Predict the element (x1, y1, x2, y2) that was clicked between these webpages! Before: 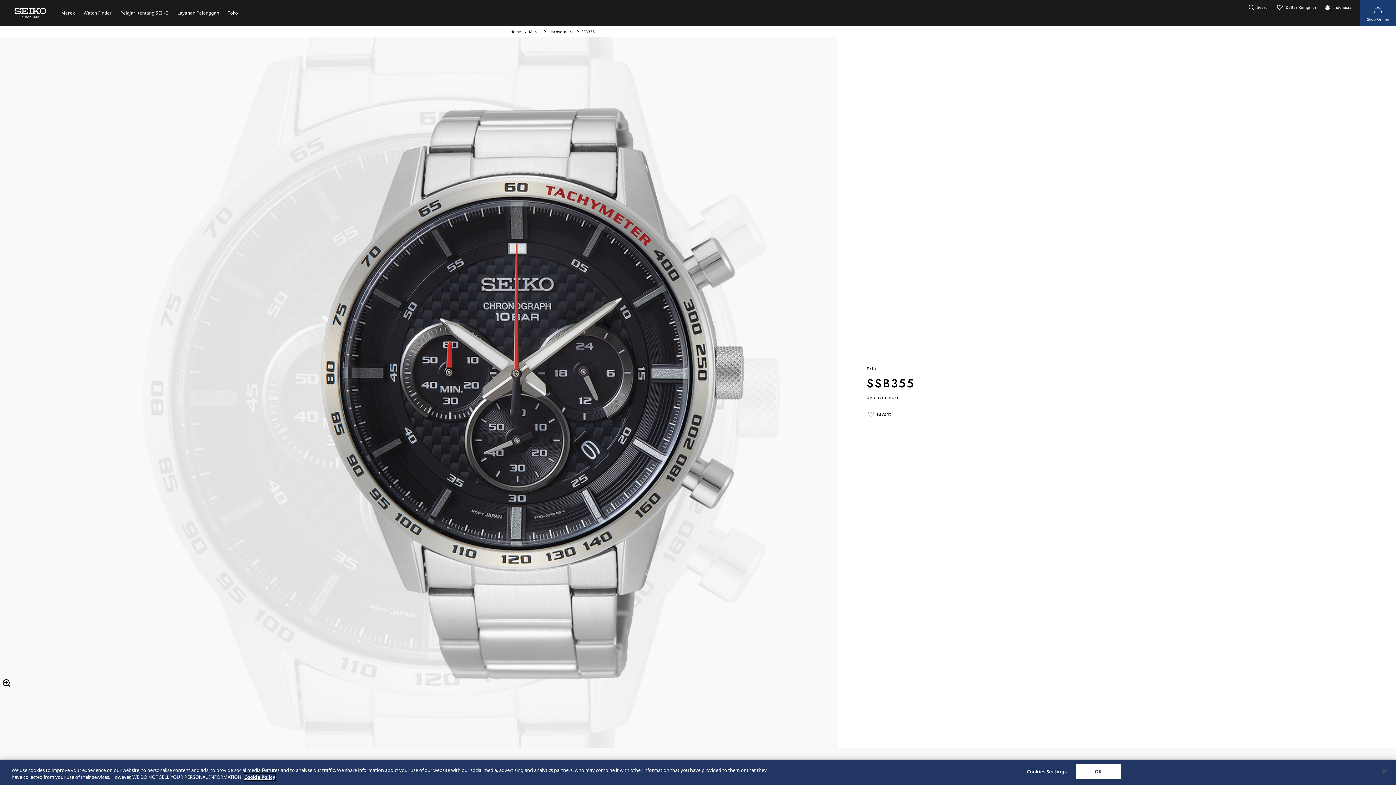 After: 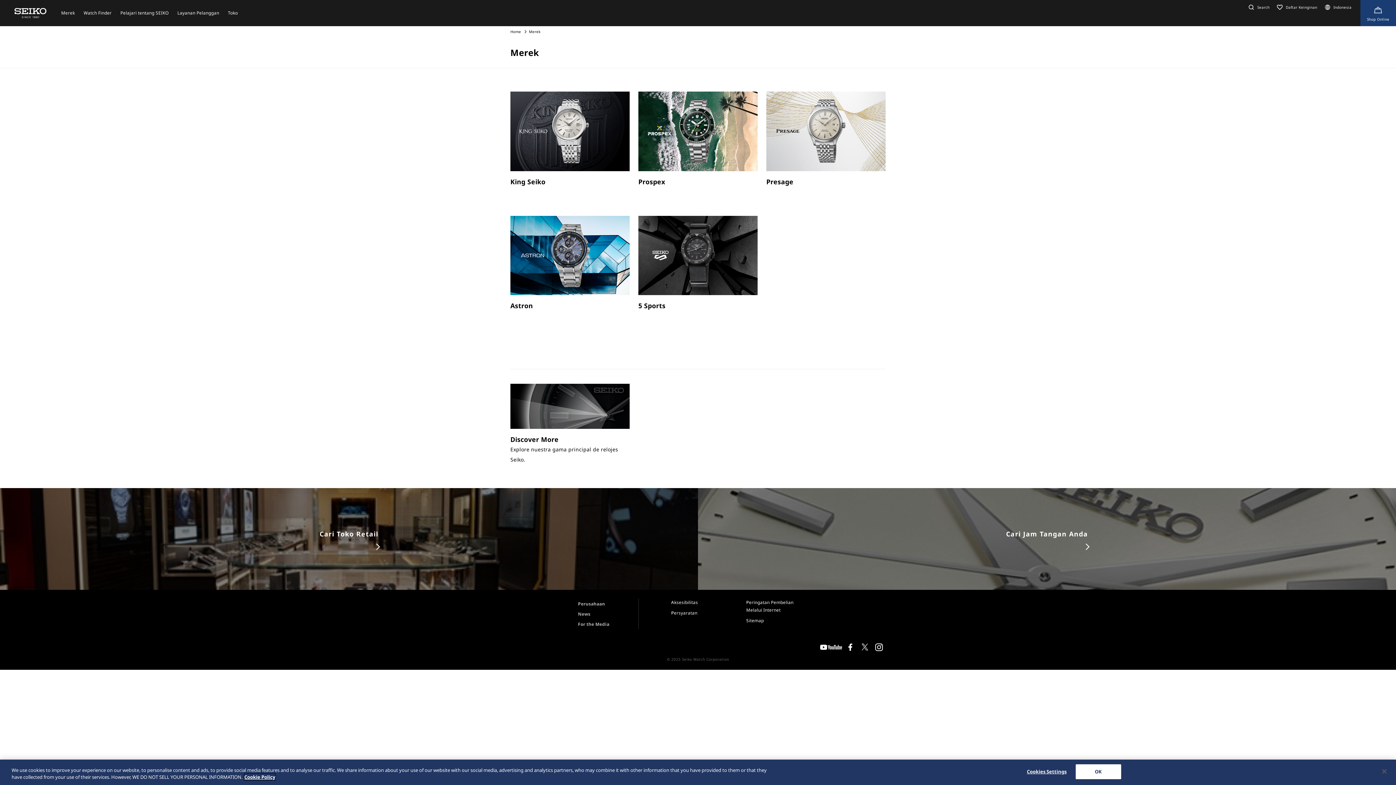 Action: label: Merek bbox: (529, 29, 540, 34)